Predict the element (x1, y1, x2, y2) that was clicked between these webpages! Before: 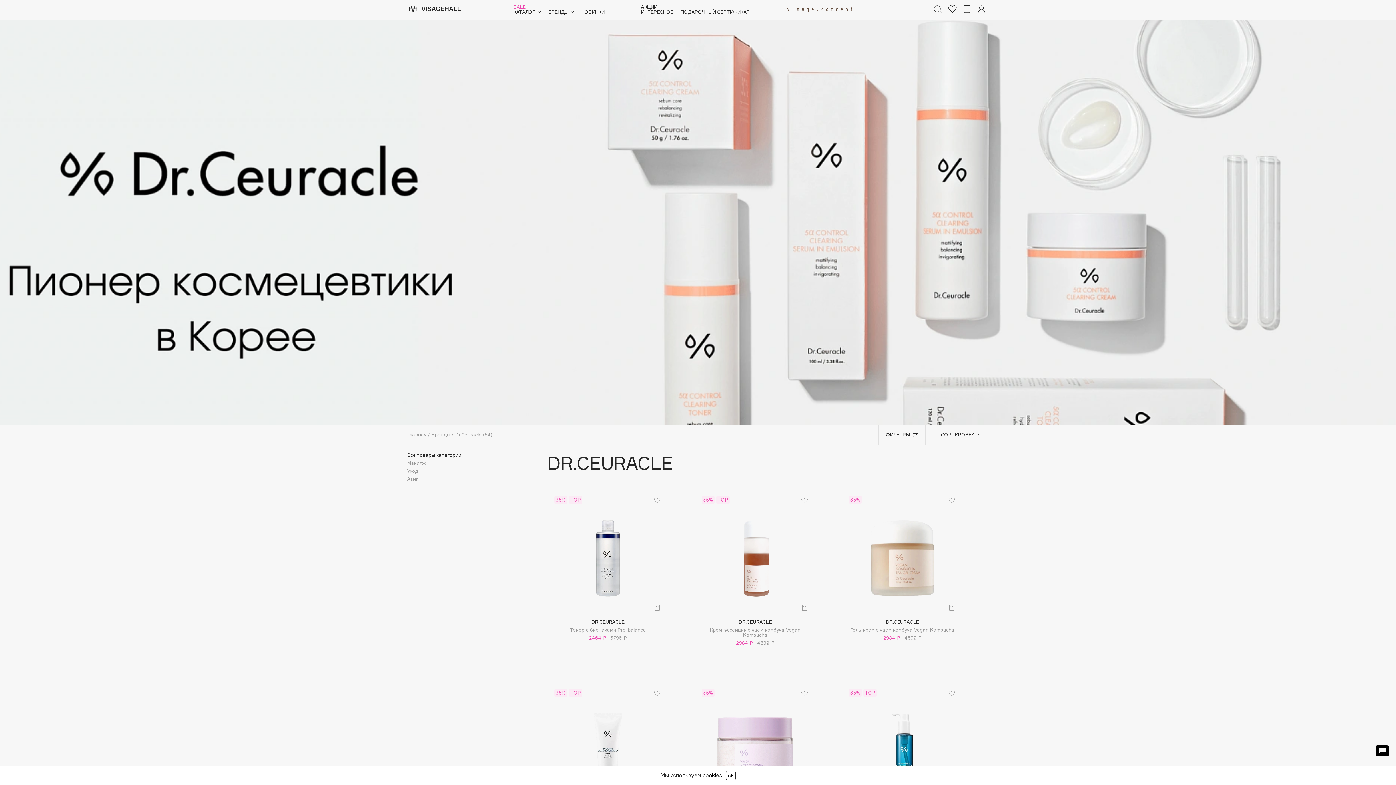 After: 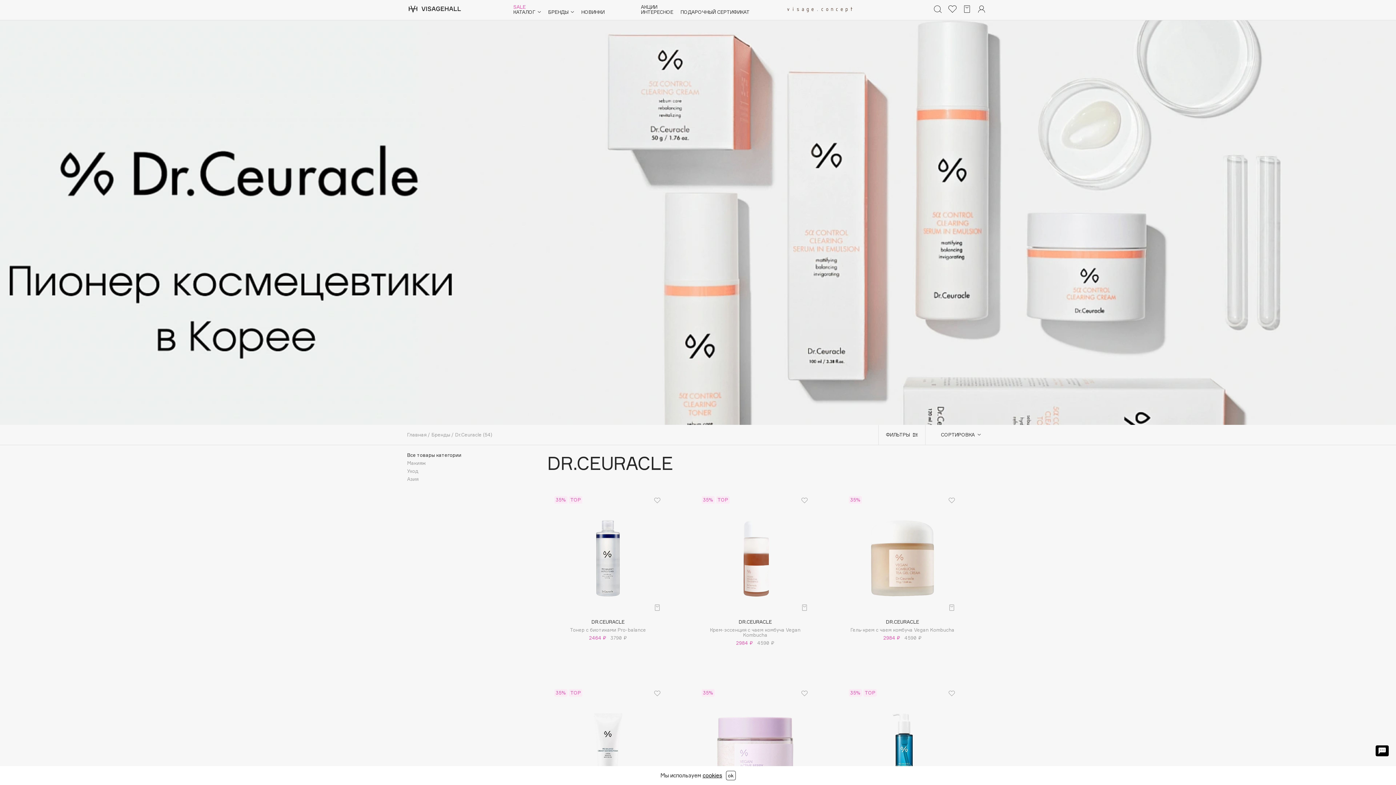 Action: label: Все товары категории bbox: (407, 452, 461, 457)